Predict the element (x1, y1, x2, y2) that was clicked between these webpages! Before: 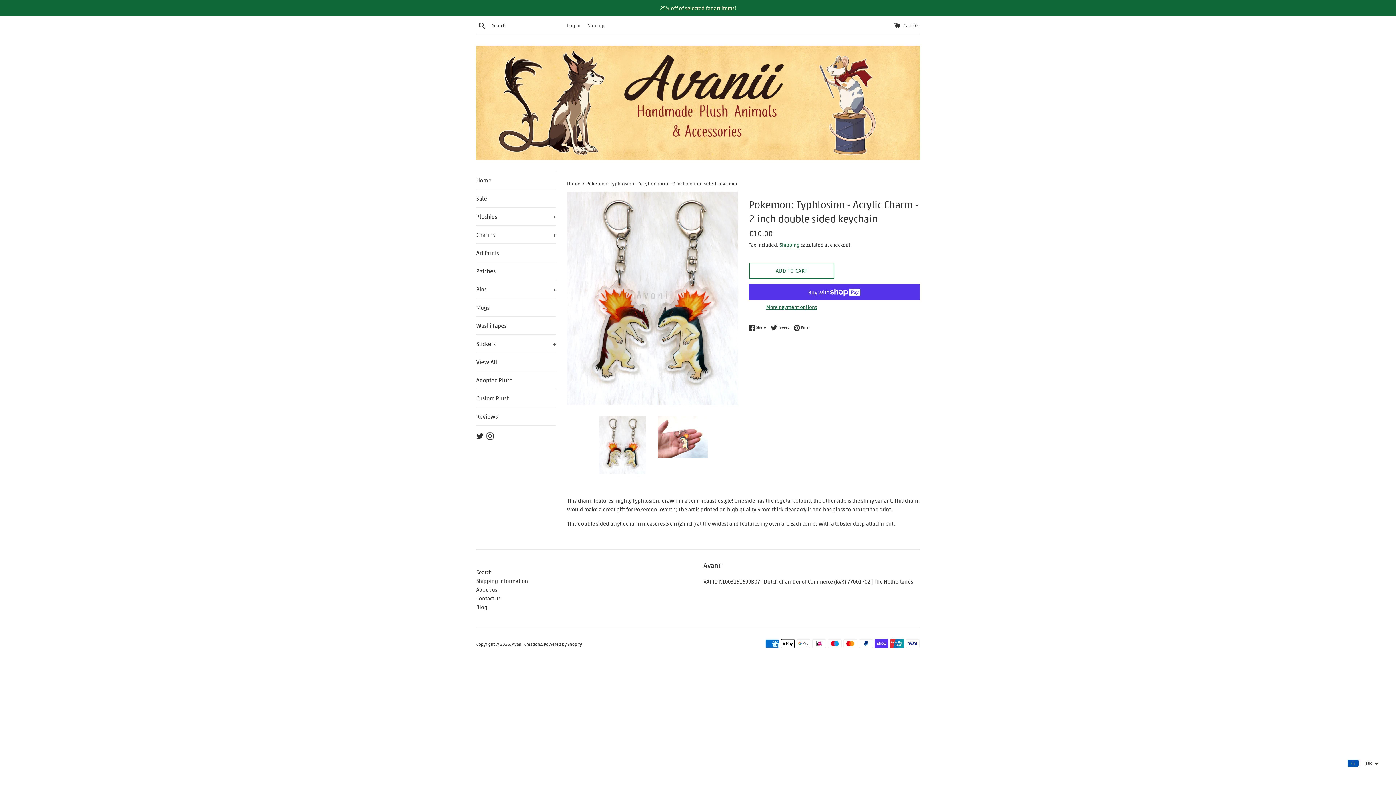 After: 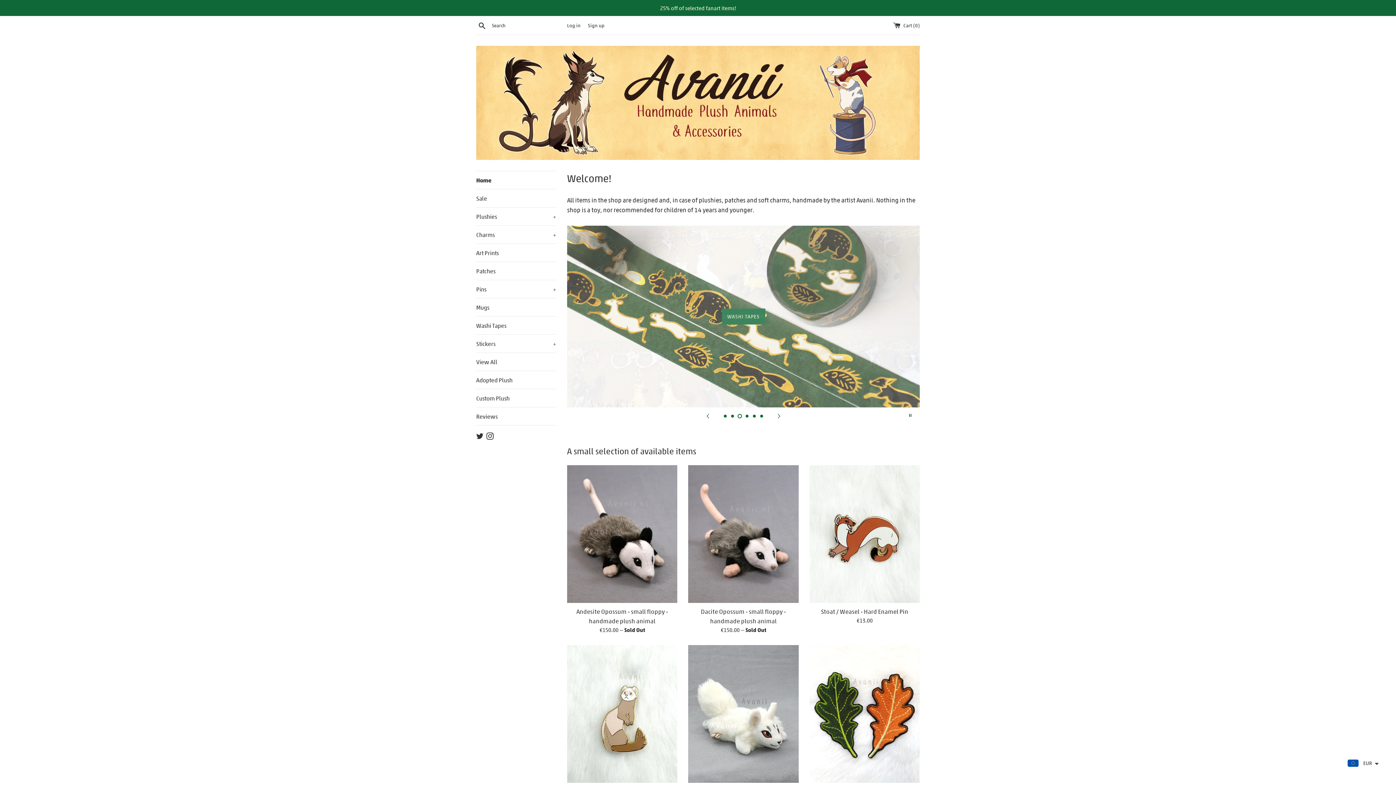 Action: bbox: (567, 180, 581, 186) label: Home 